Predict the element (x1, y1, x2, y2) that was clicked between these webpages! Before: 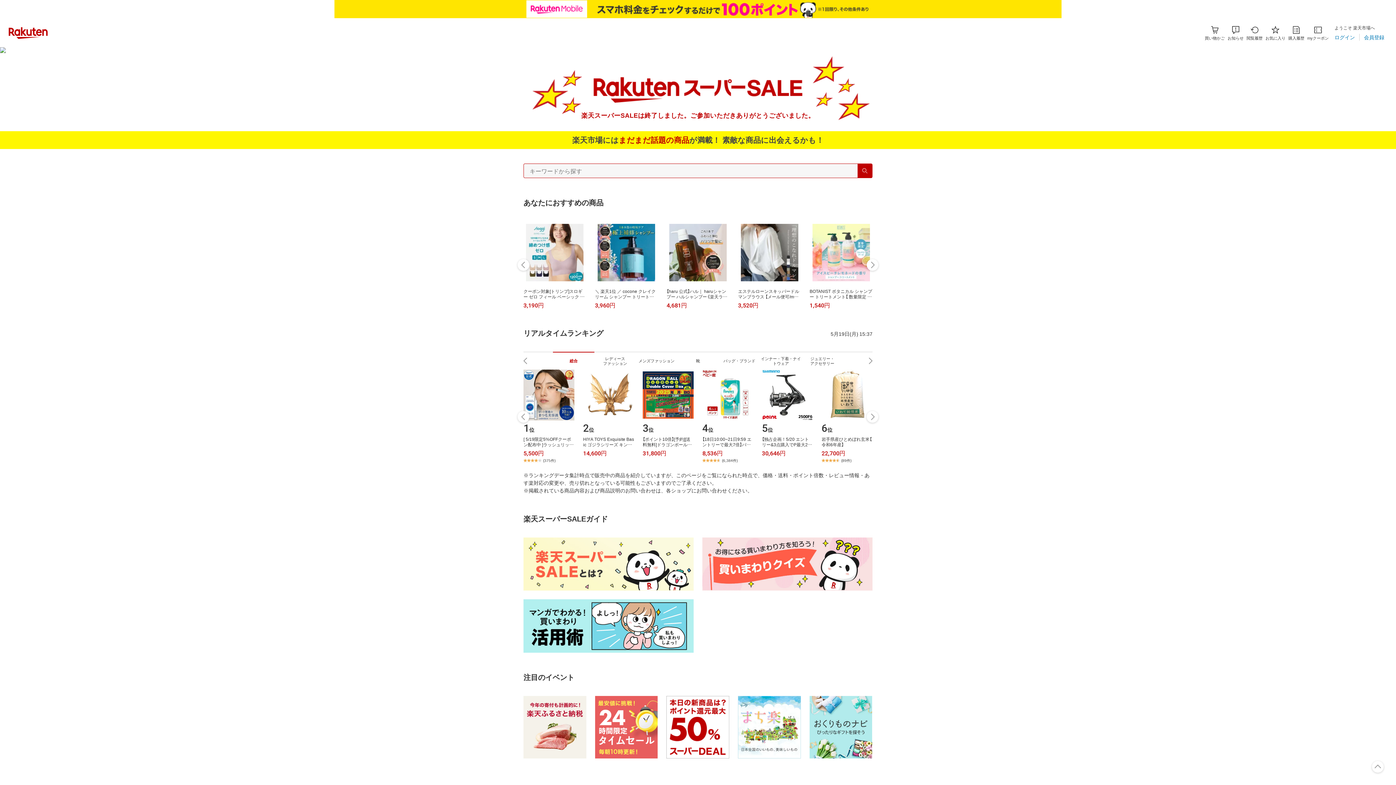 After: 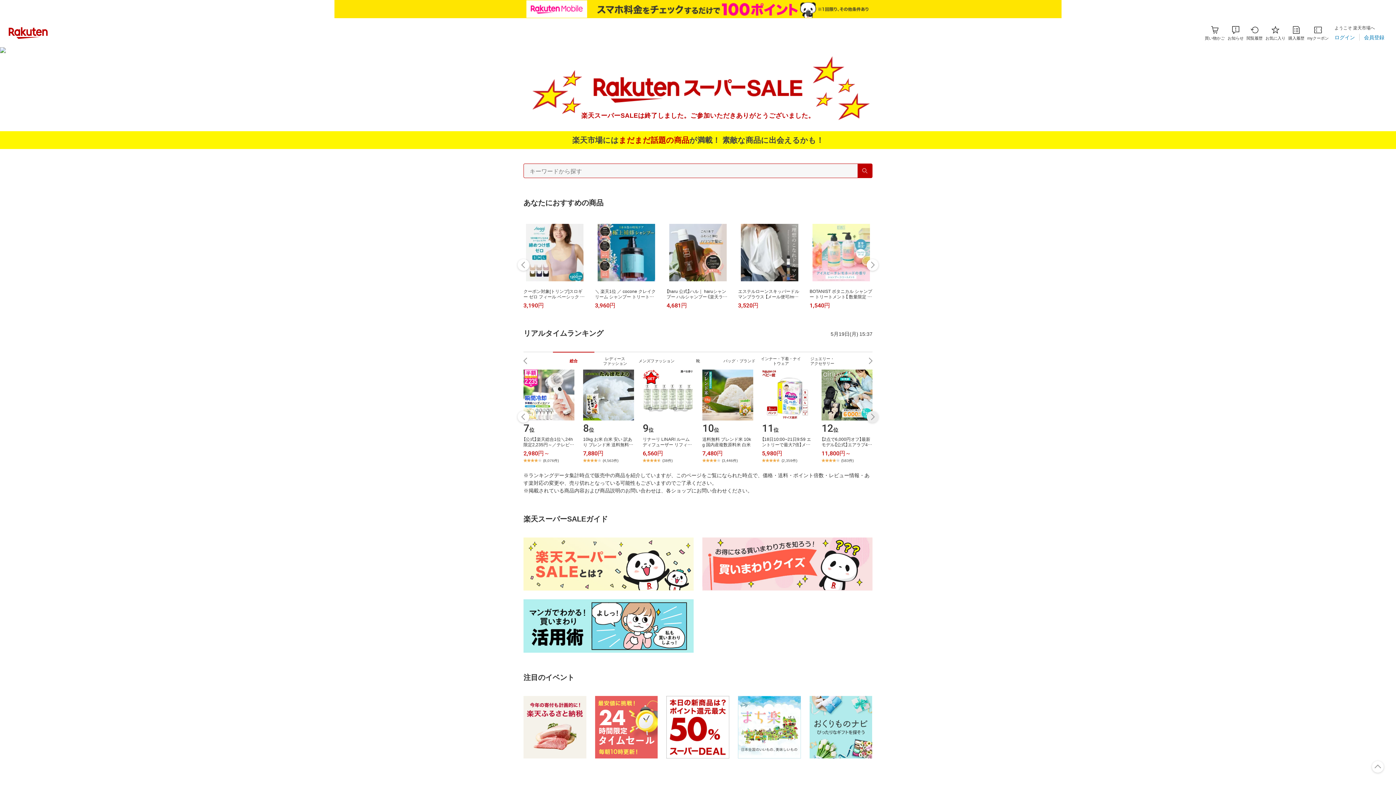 Action: bbox: (863, 407, 882, 426)